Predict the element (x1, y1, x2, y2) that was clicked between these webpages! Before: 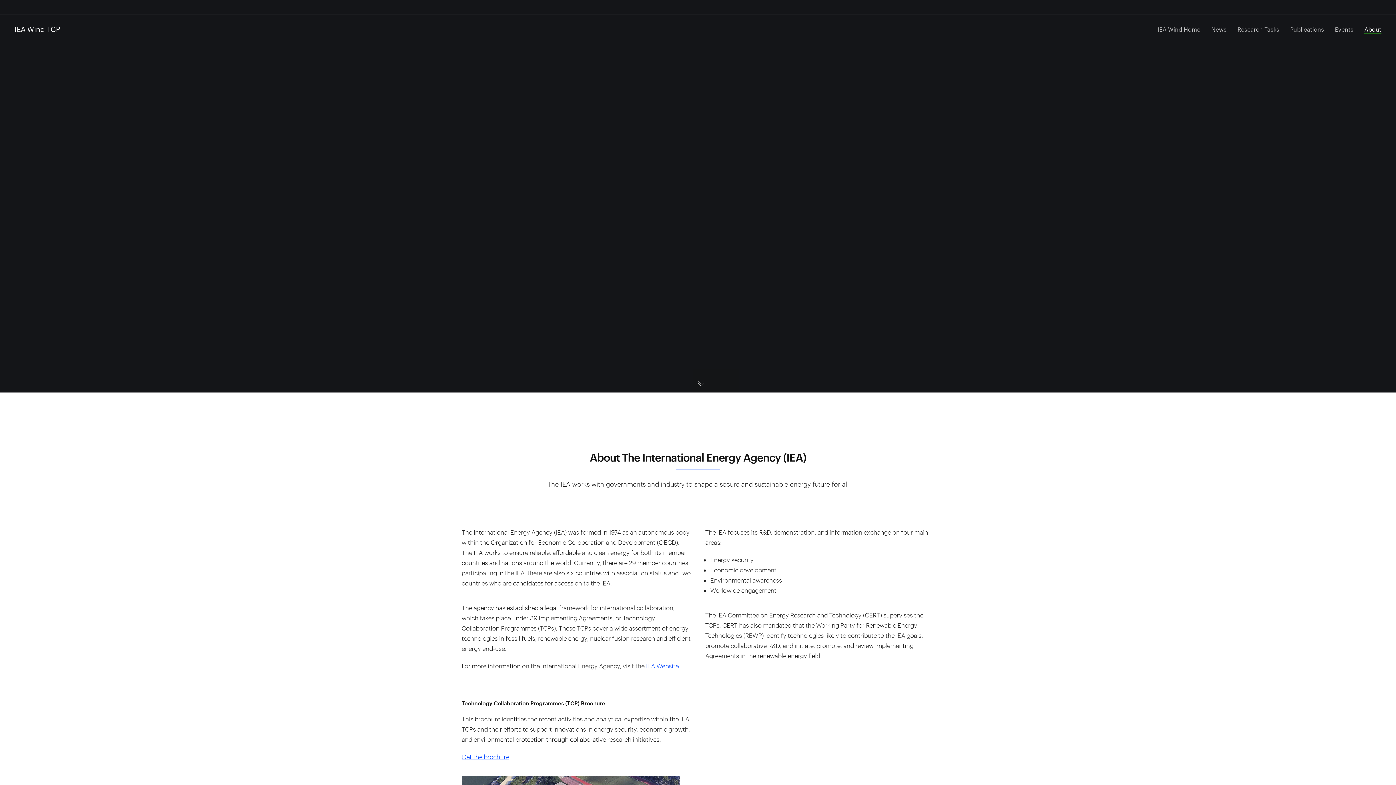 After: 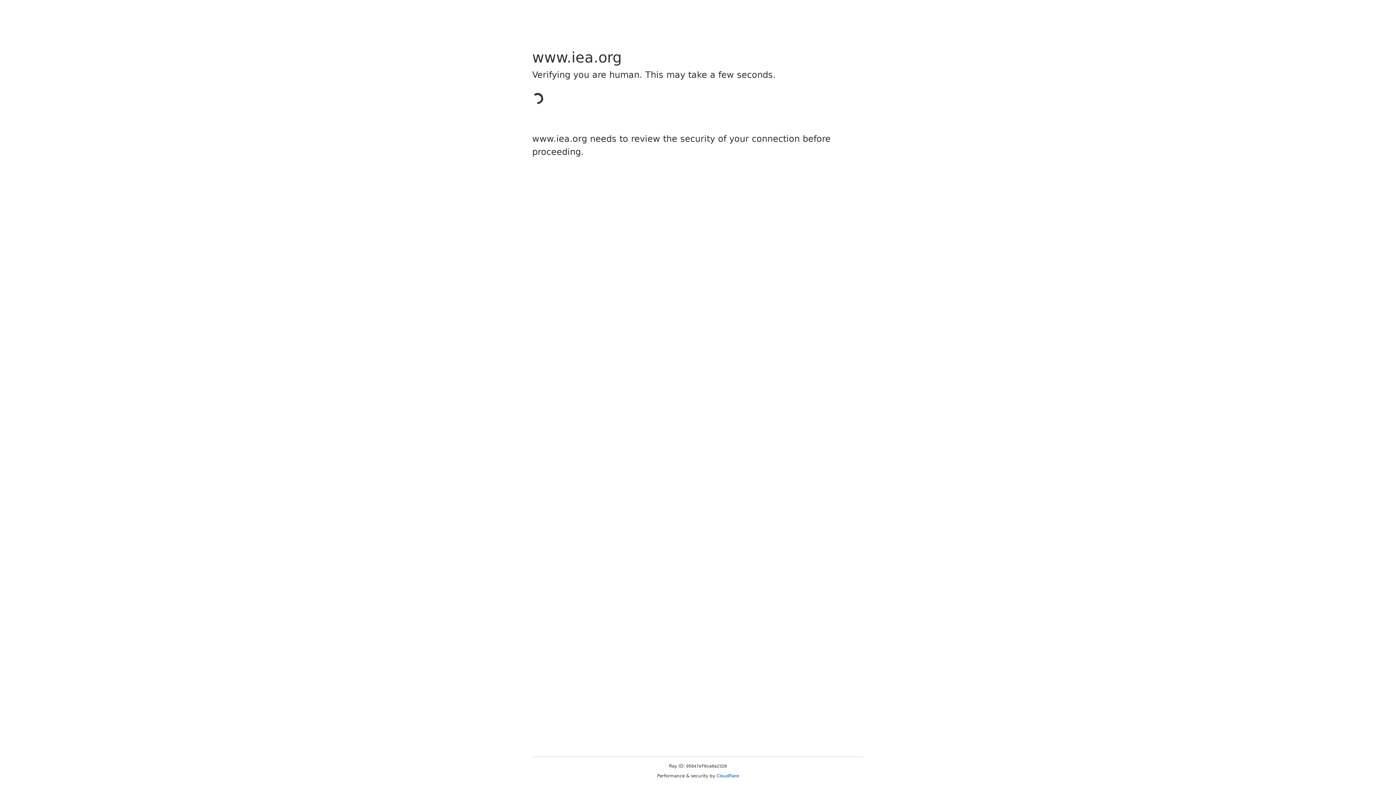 Action: bbox: (646, 662, 678, 669) label: IEA Website